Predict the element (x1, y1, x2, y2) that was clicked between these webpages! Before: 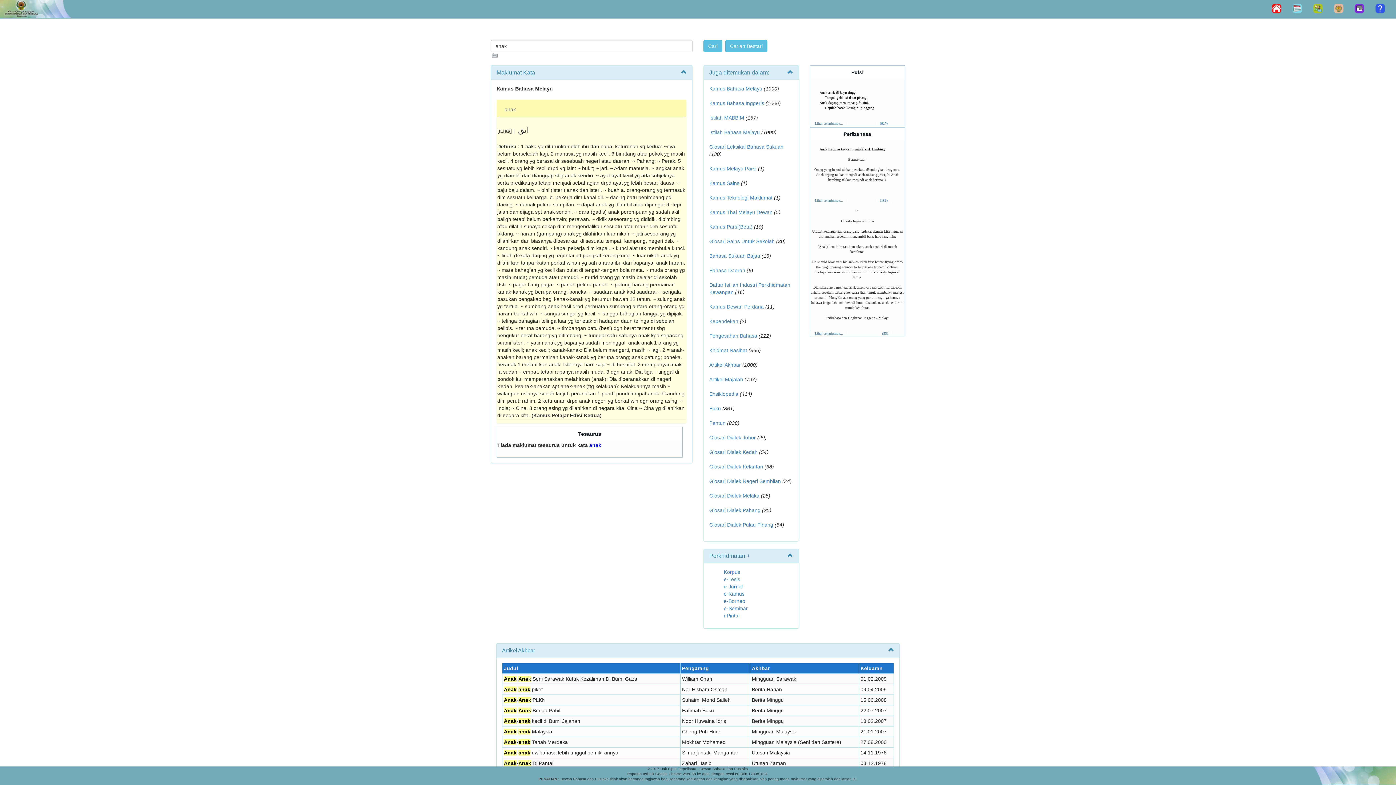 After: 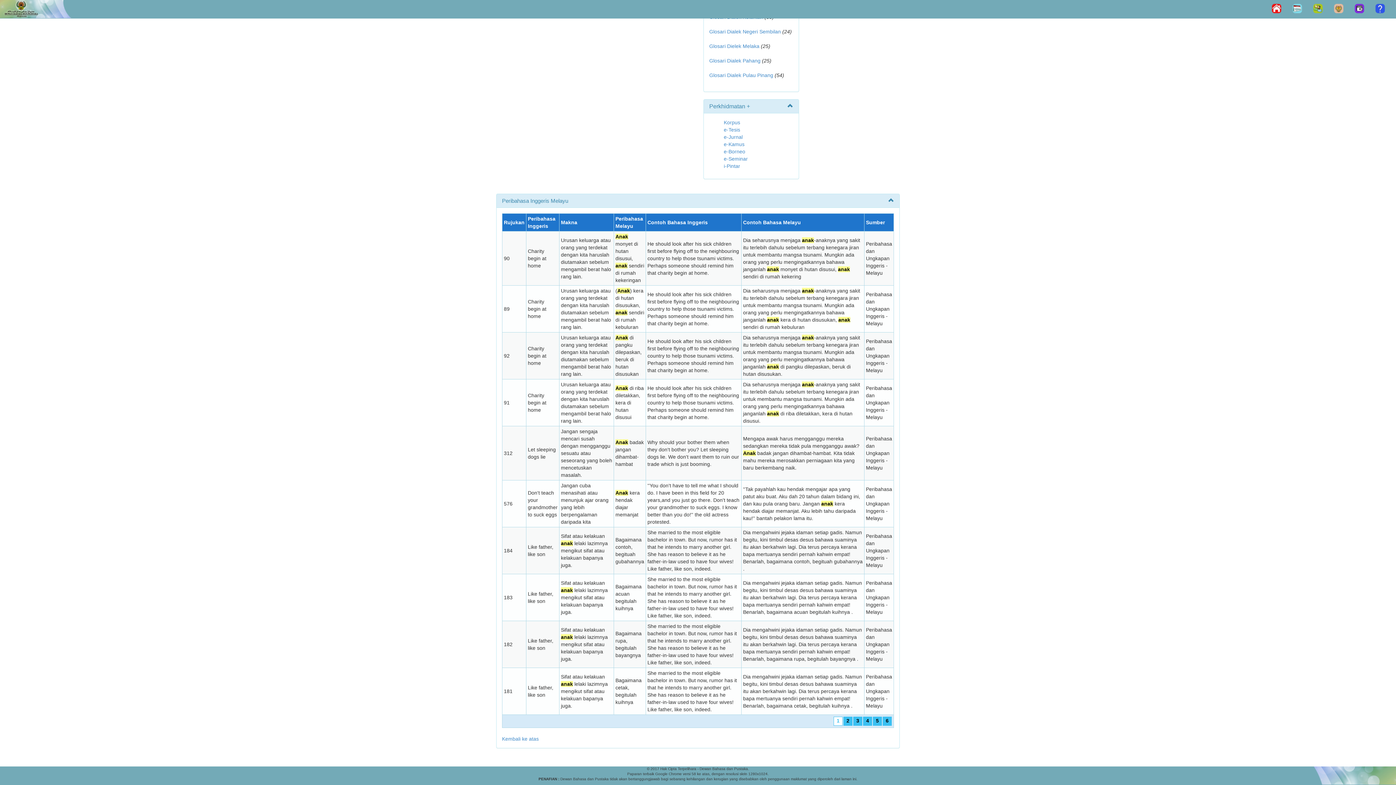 Action: label: Lihat selanjutnya... bbox: (811, 331, 847, 336)